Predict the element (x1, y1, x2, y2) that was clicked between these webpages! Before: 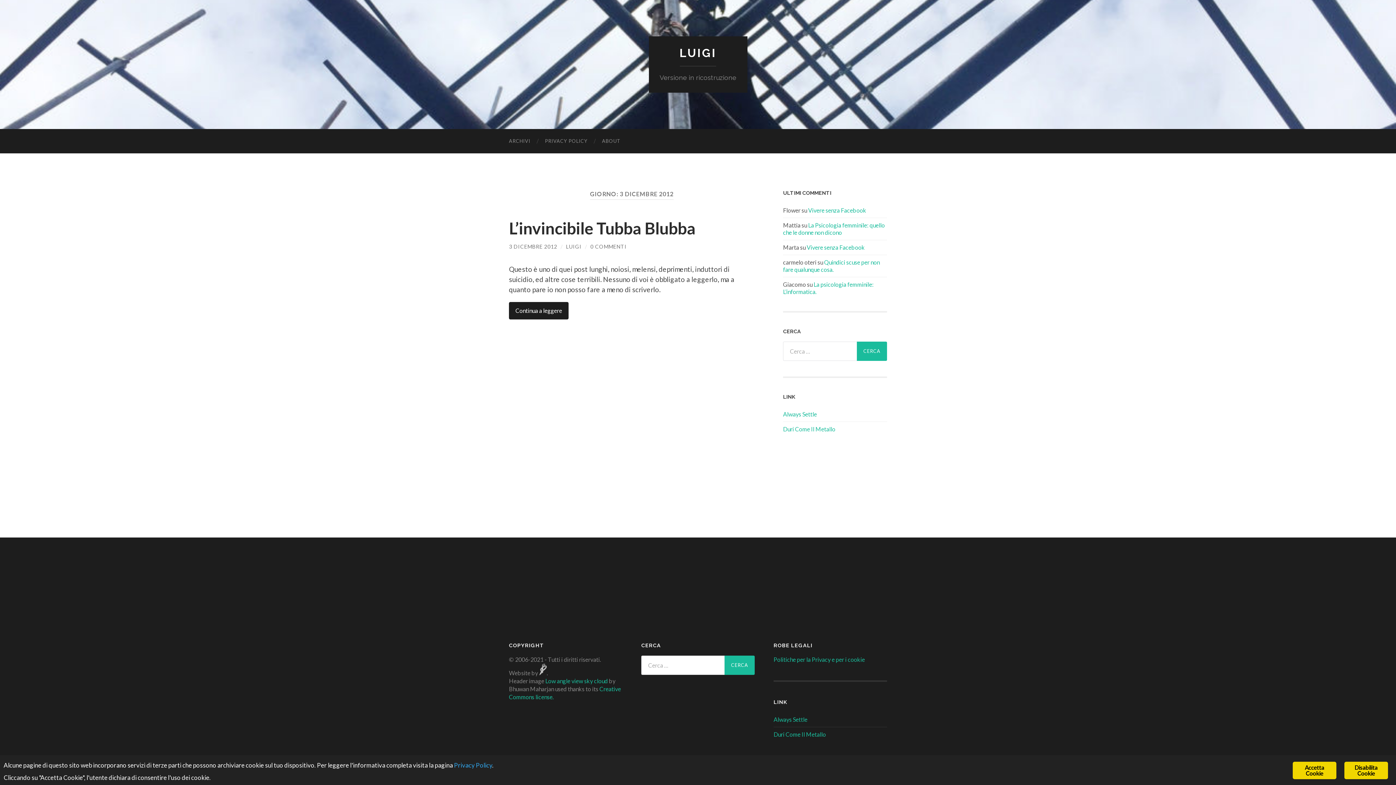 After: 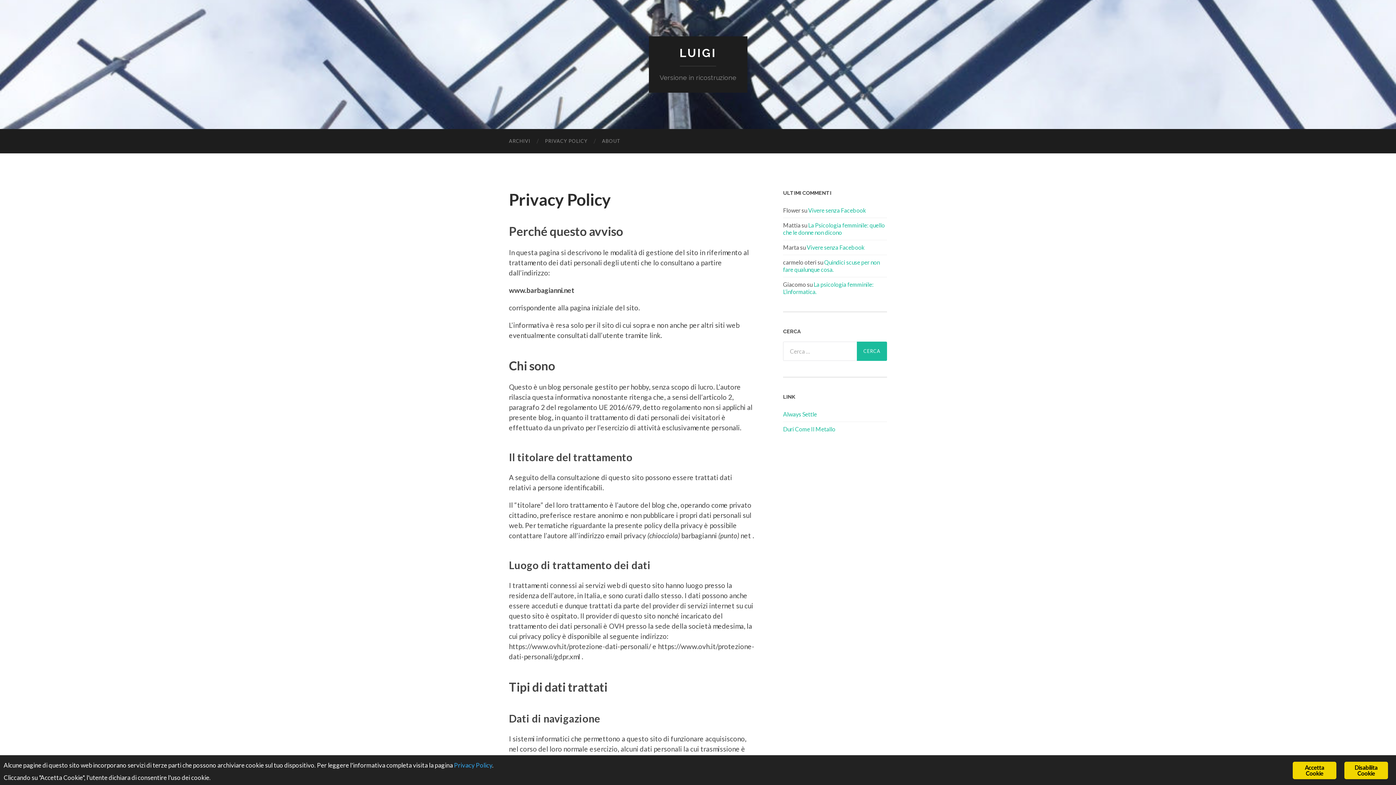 Action: bbox: (773, 656, 865, 663) label: Politiche per la Privacy e per i cookie